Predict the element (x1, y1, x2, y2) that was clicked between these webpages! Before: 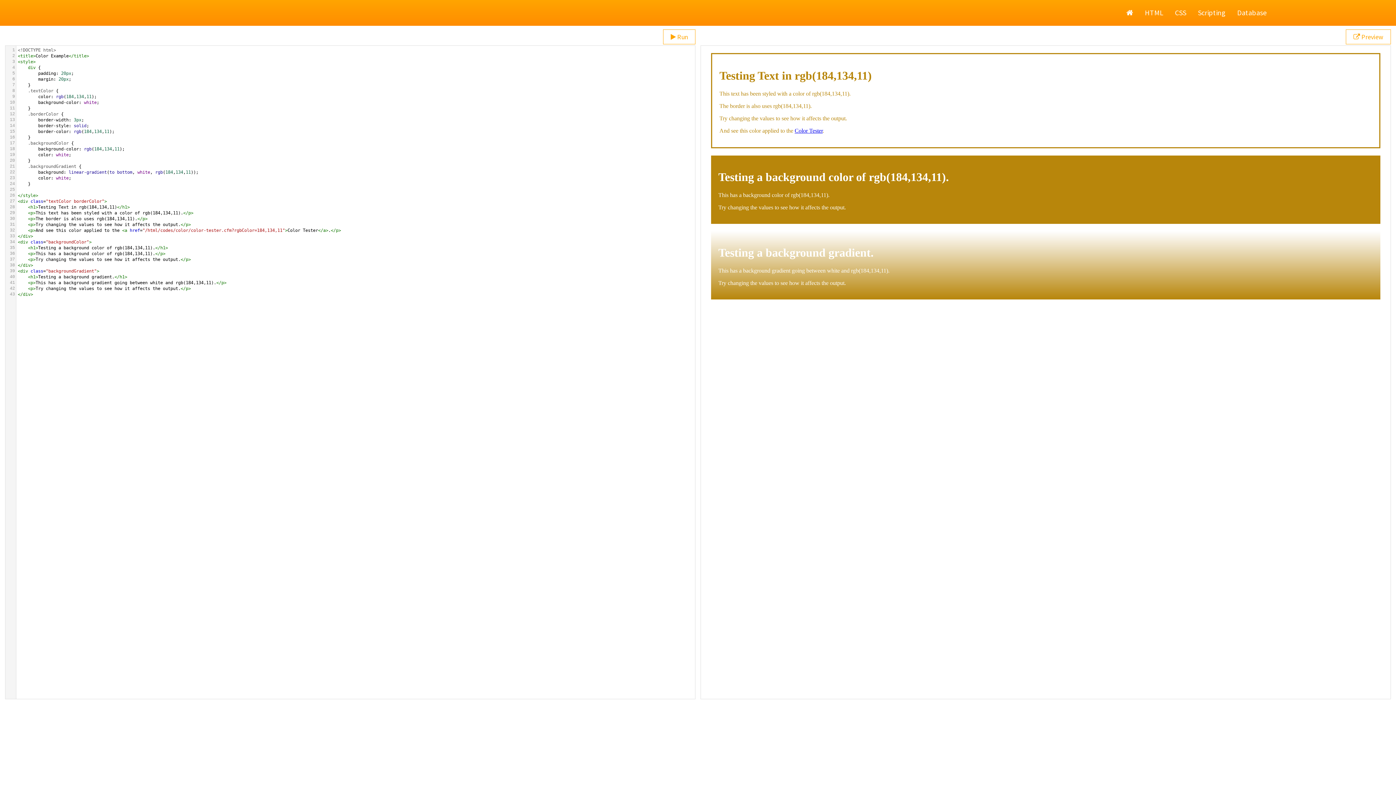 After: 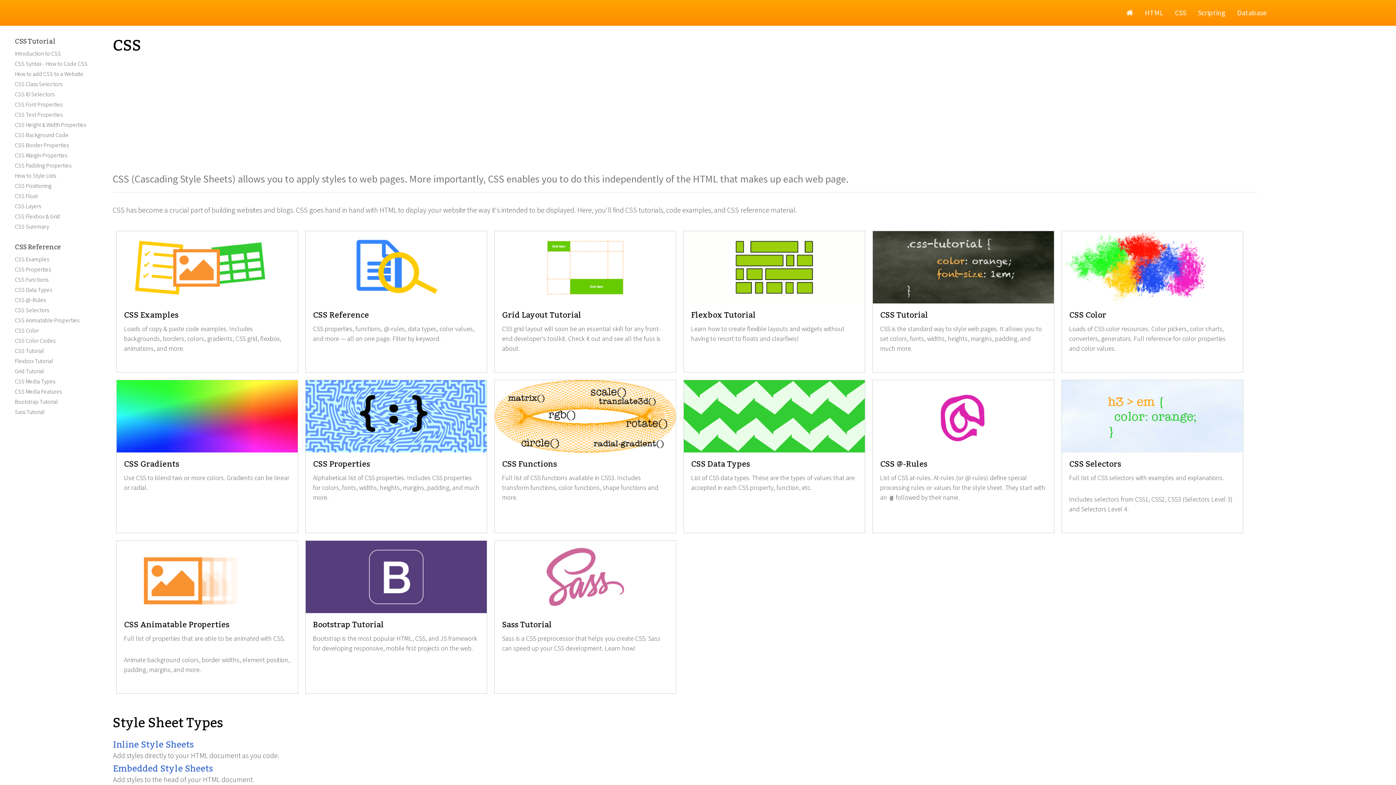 Action: bbox: (1169, 0, 1192, 25) label: CSS